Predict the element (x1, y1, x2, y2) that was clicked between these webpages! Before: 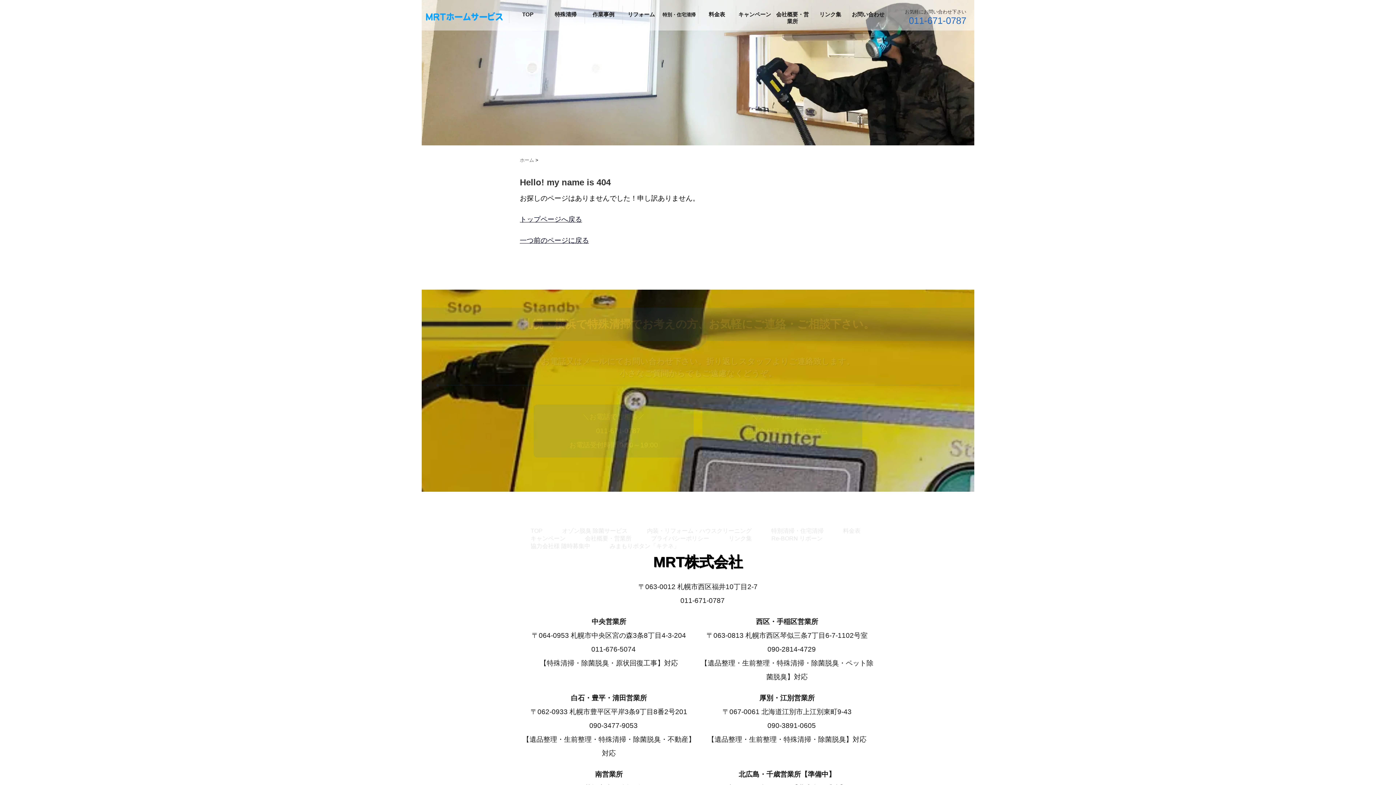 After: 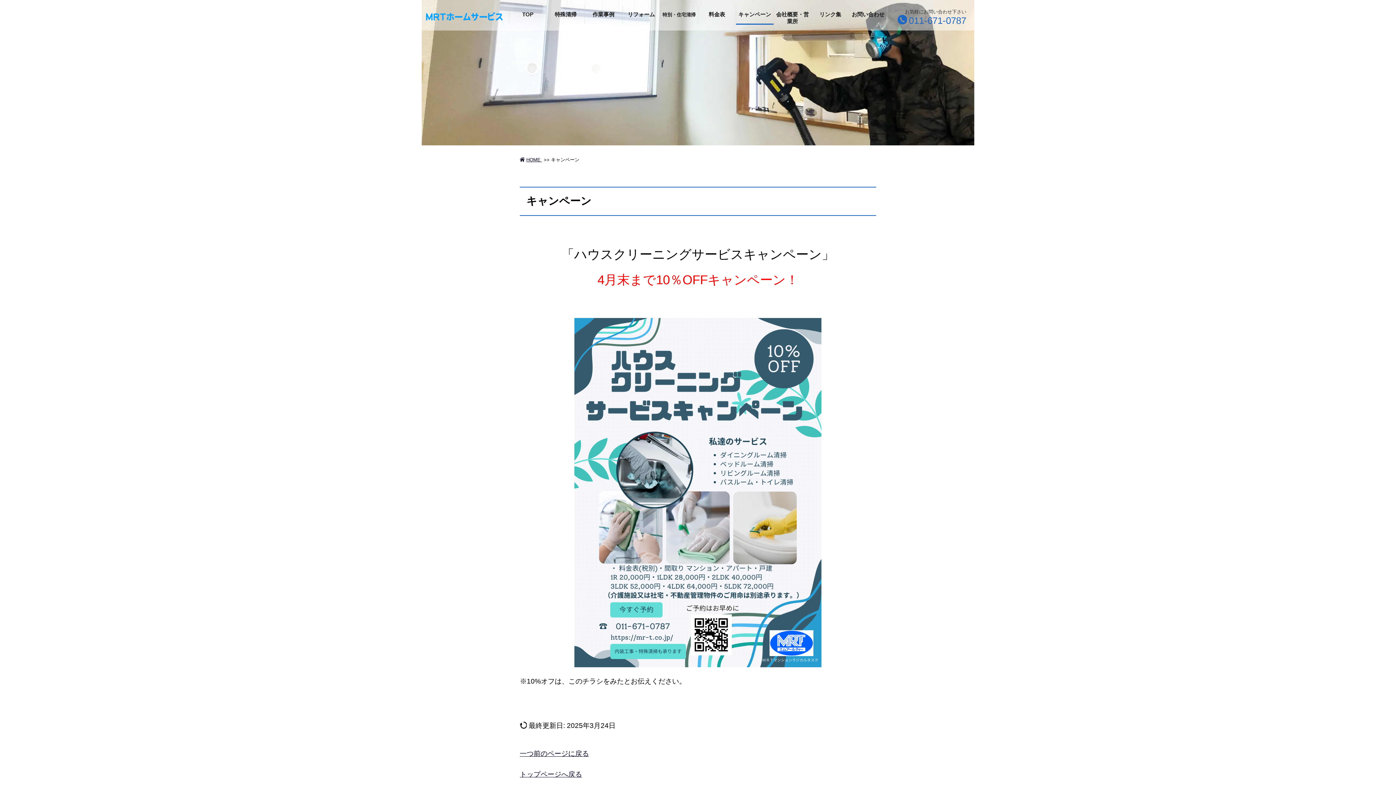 Action: bbox: (530, 535, 565, 542) label: キャンペーン